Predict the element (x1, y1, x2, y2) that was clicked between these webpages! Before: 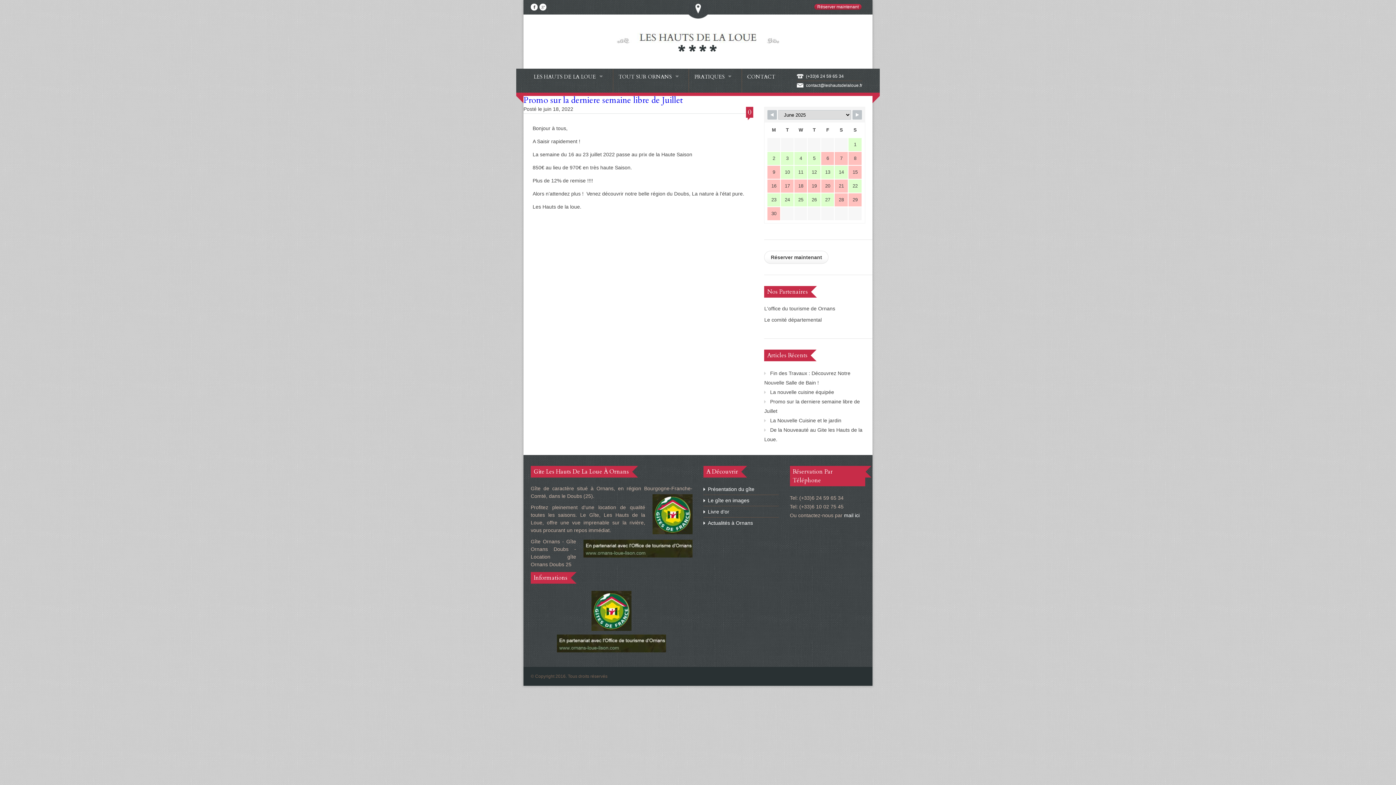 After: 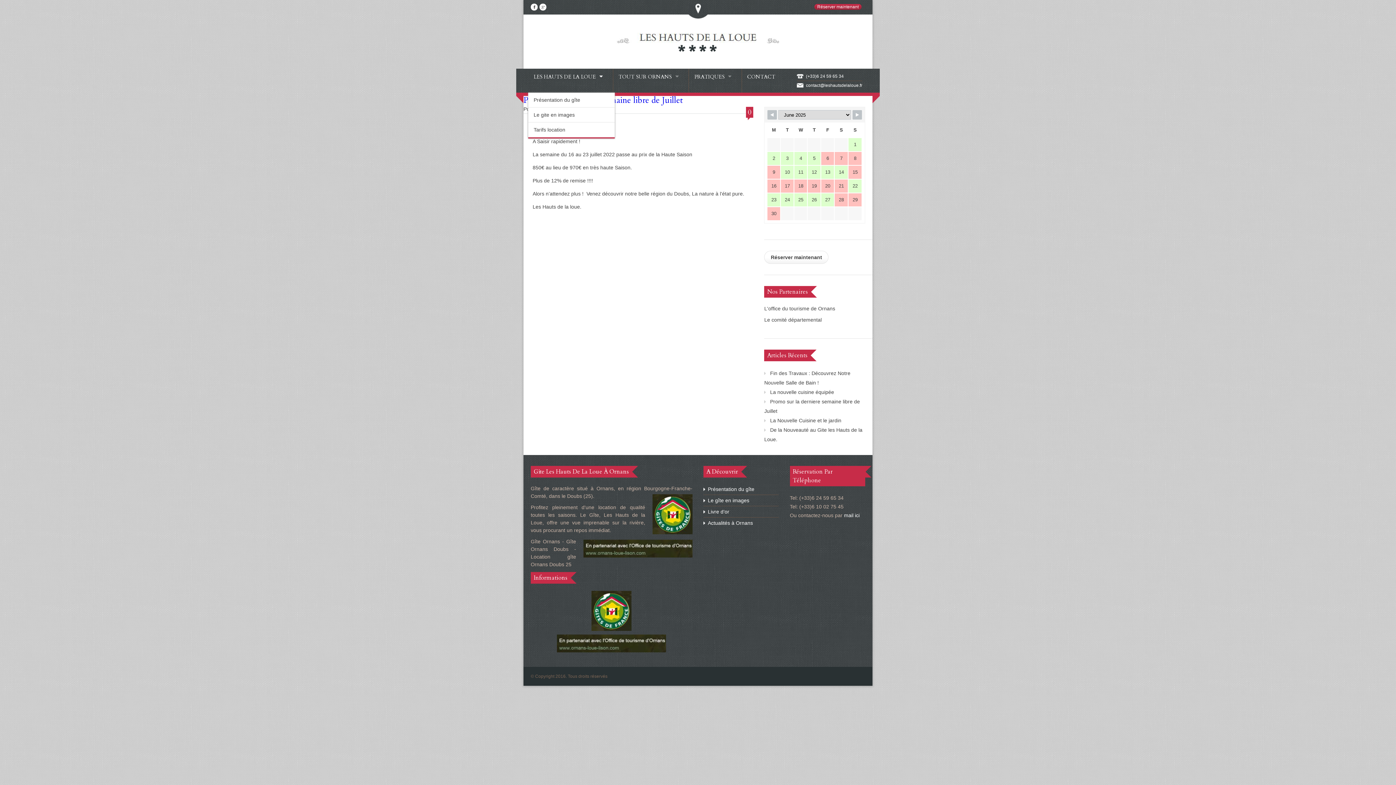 Action: bbox: (533, 68, 607, 92) label: LES HAUTS DE LA LOUE
»